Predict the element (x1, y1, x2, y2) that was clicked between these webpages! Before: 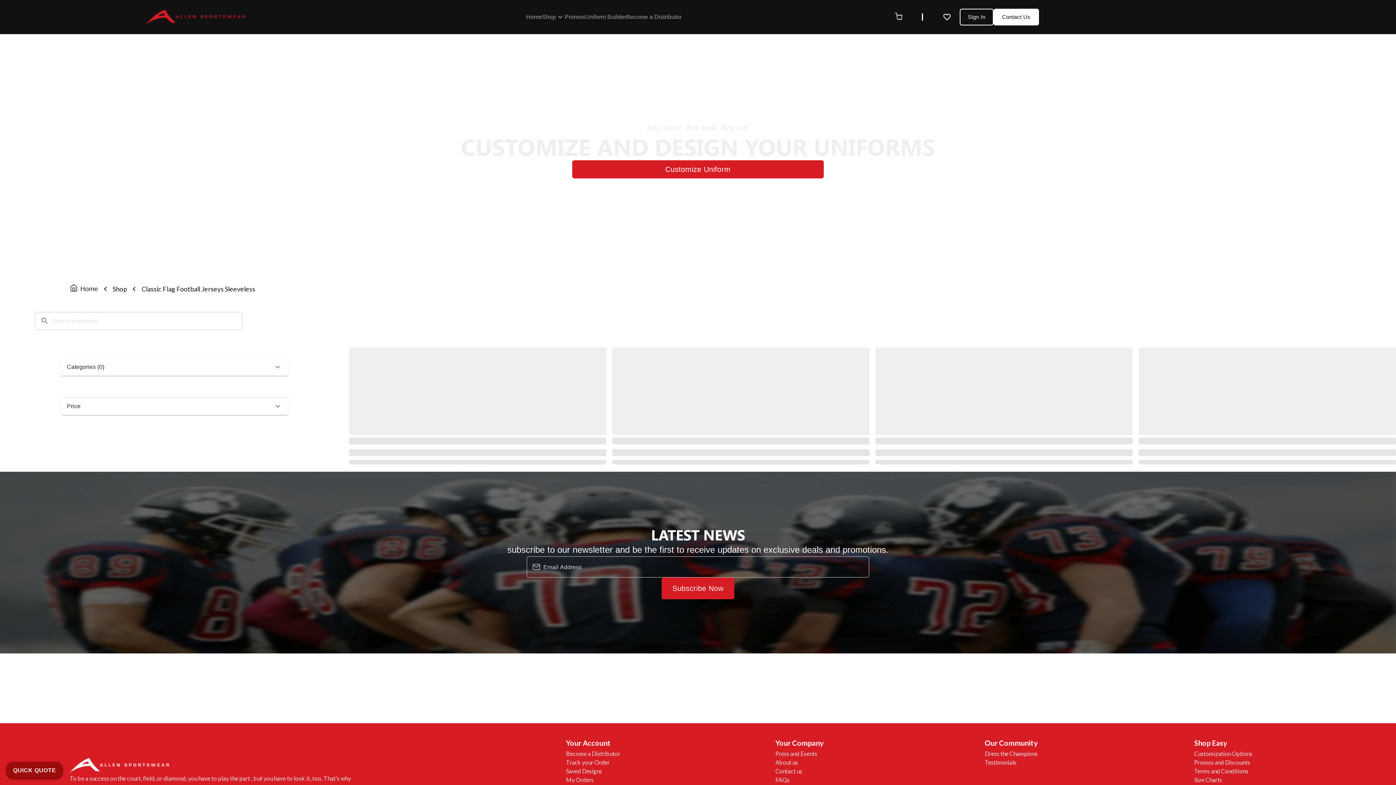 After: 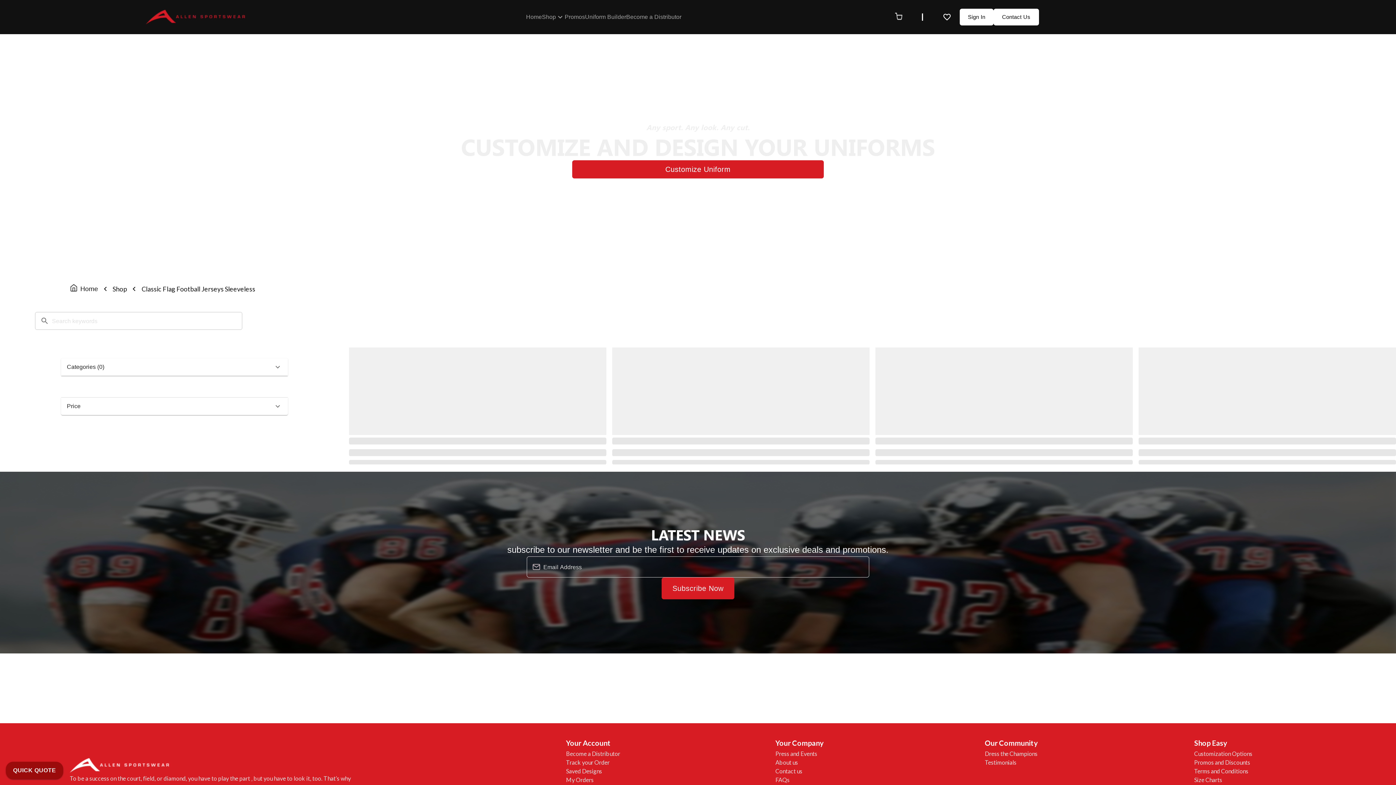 Action: label: Sign In bbox: (959, 8, 993, 25)